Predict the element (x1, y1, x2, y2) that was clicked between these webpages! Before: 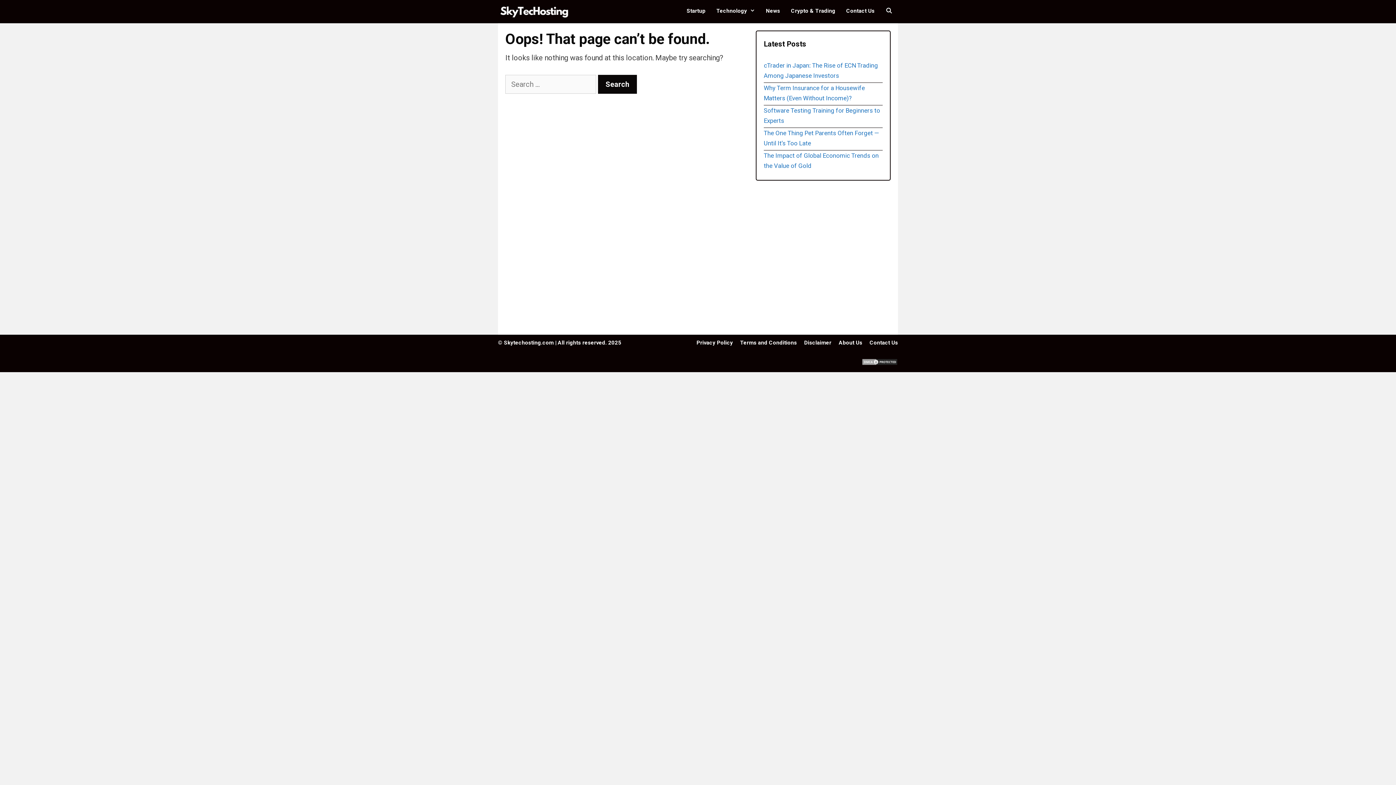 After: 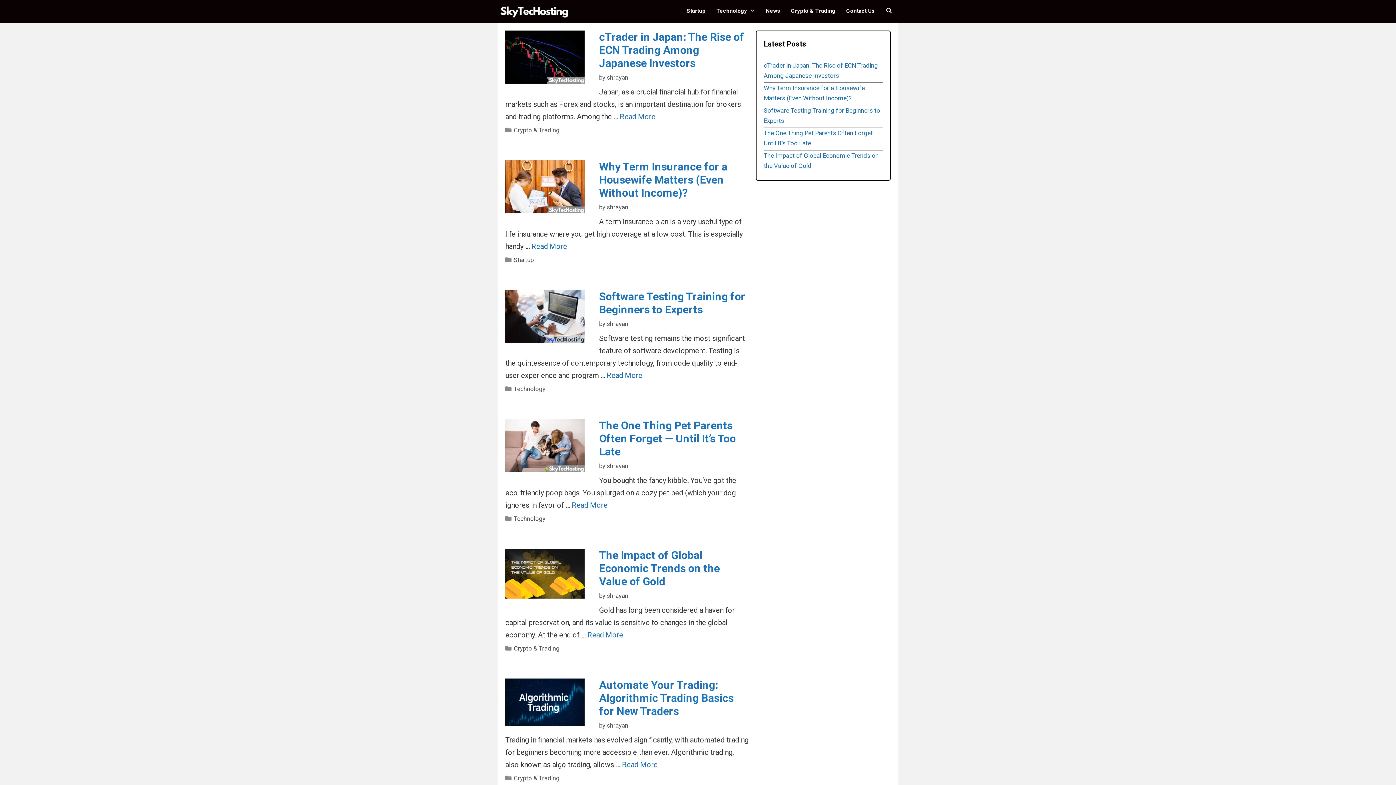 Action: bbox: (498, 6, 570, 15)